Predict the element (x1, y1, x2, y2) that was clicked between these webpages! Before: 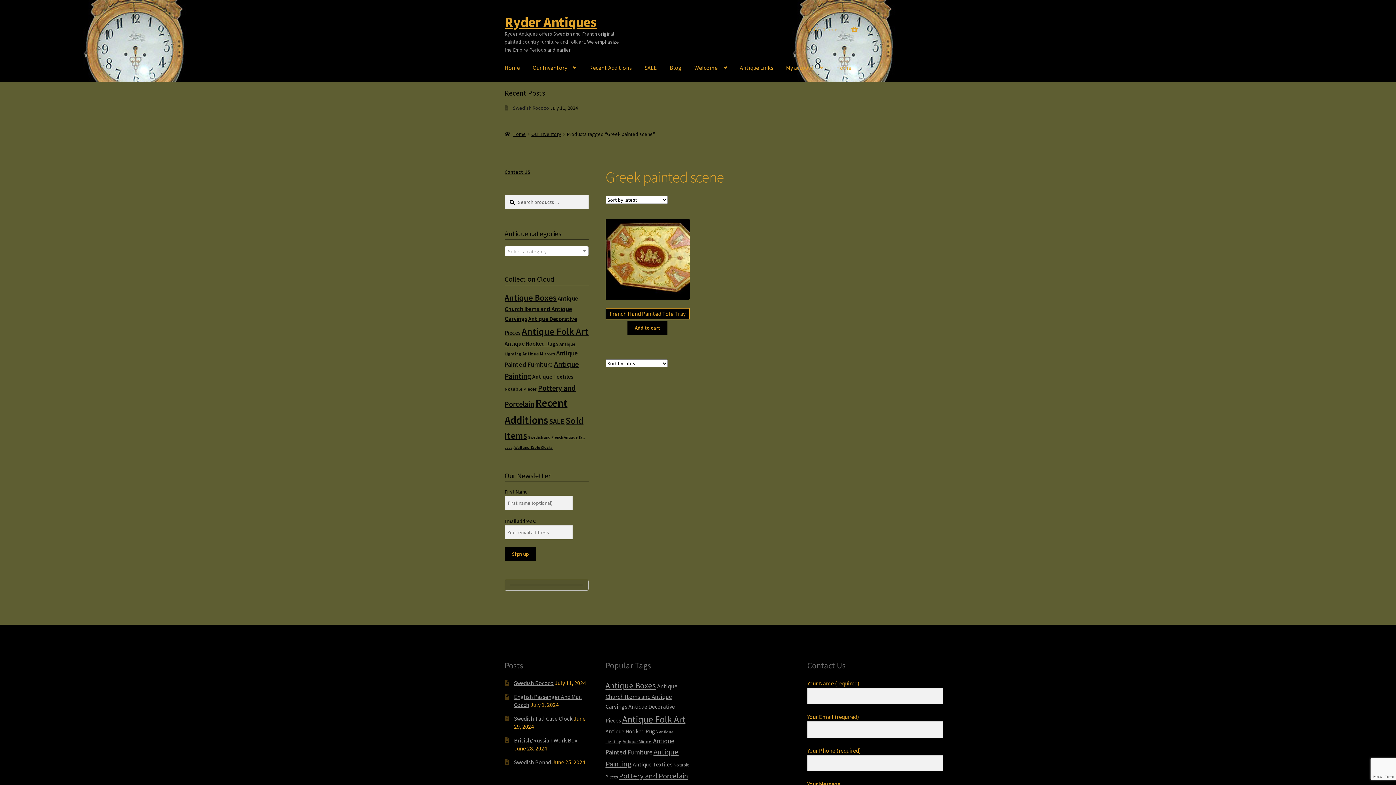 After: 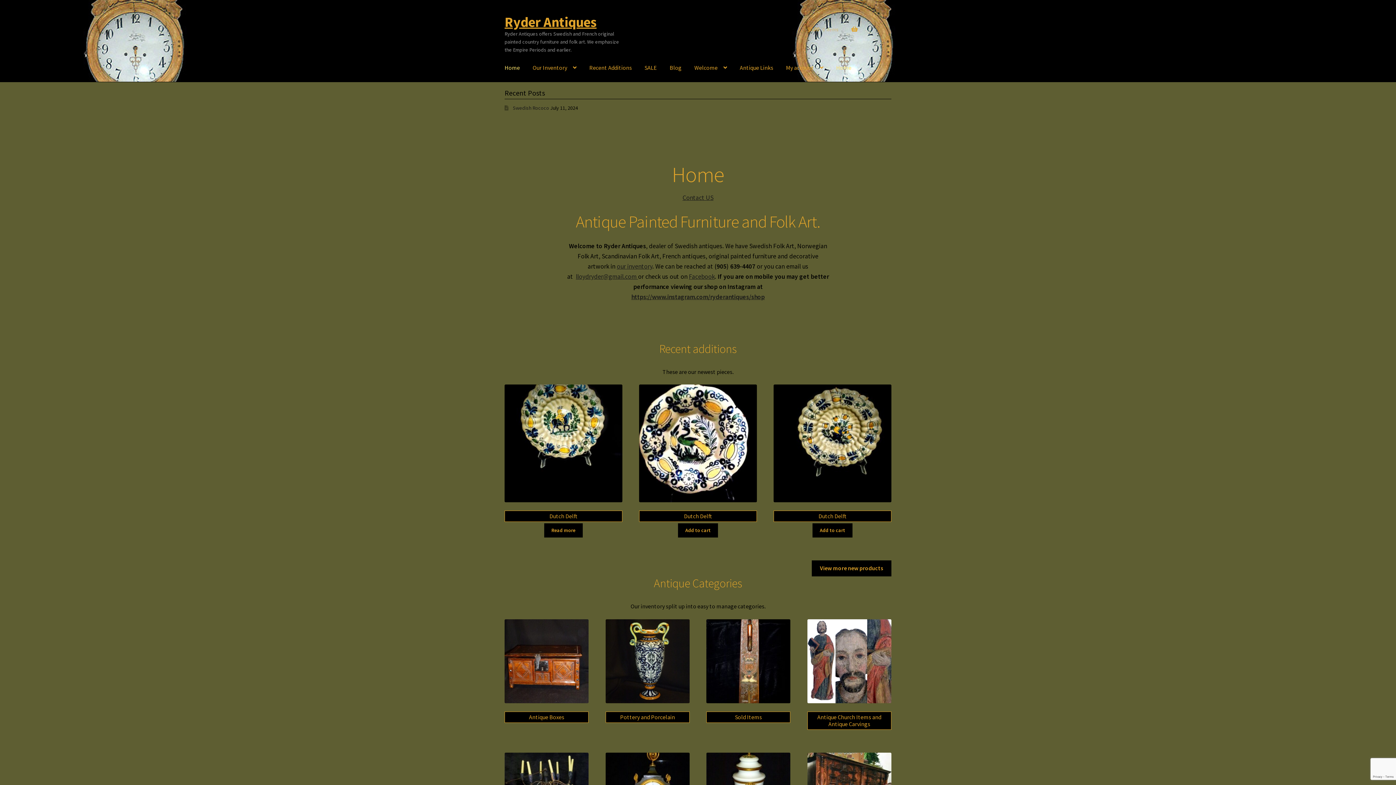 Action: label: Home bbox: (504, 130, 526, 137)